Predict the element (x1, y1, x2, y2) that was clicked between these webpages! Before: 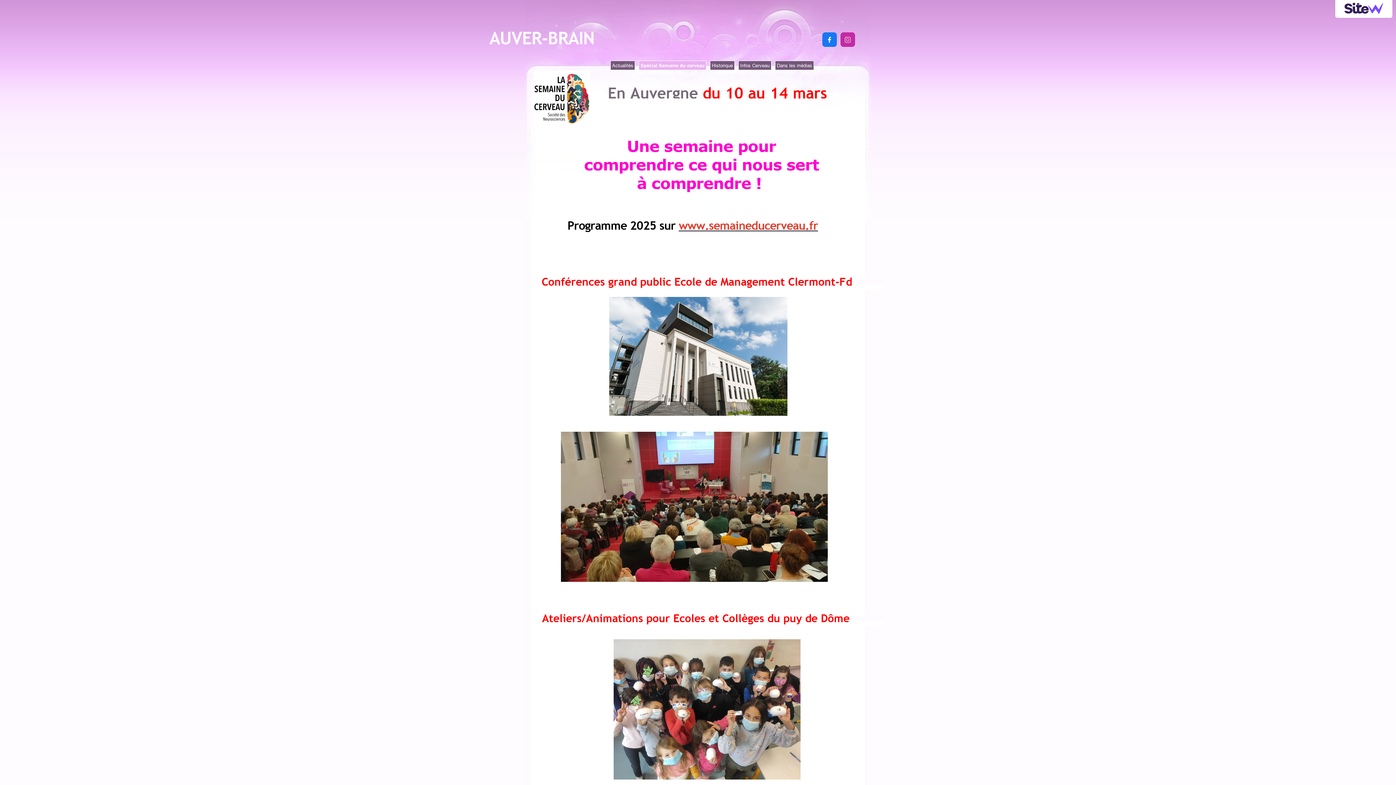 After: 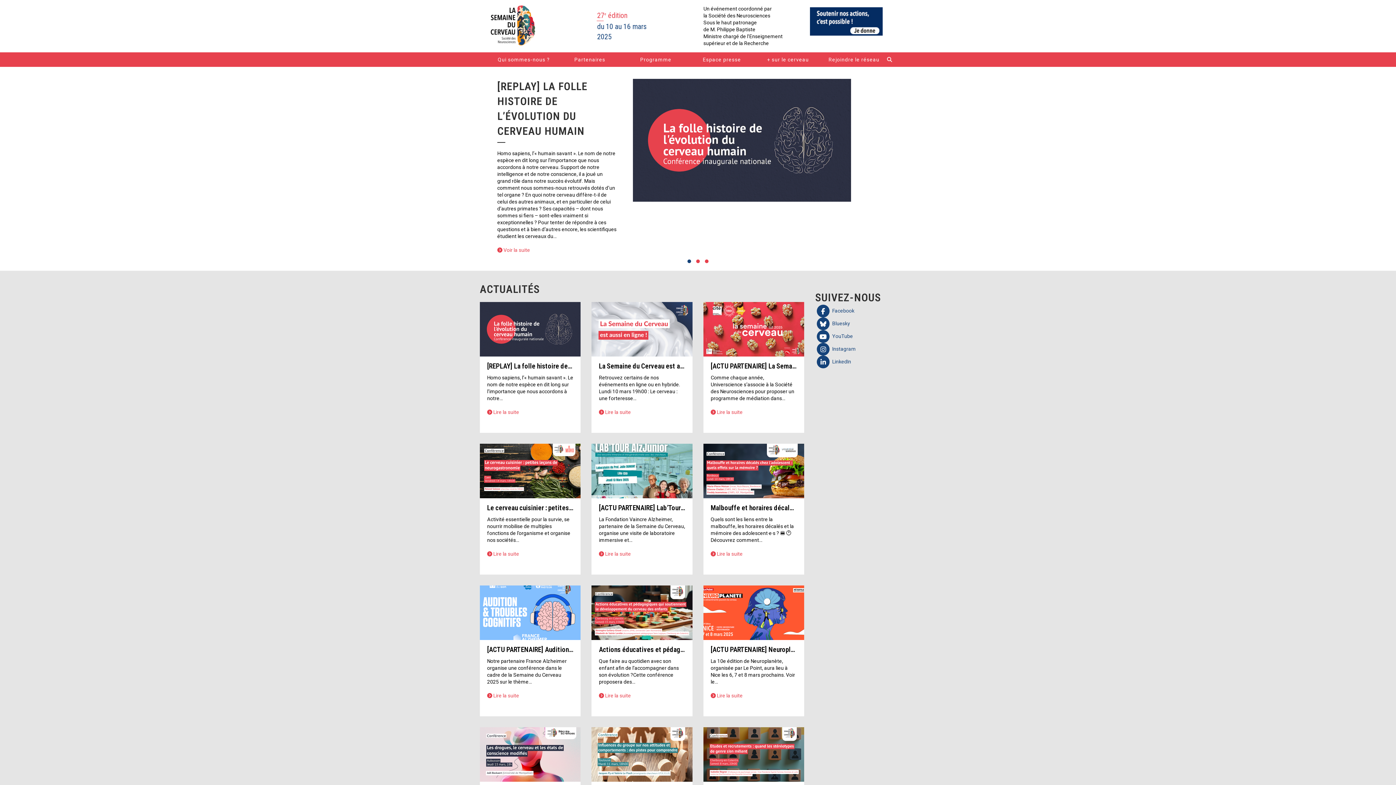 Action: label: www.semaineducerveau.fr bbox: (678, 218, 818, 232)